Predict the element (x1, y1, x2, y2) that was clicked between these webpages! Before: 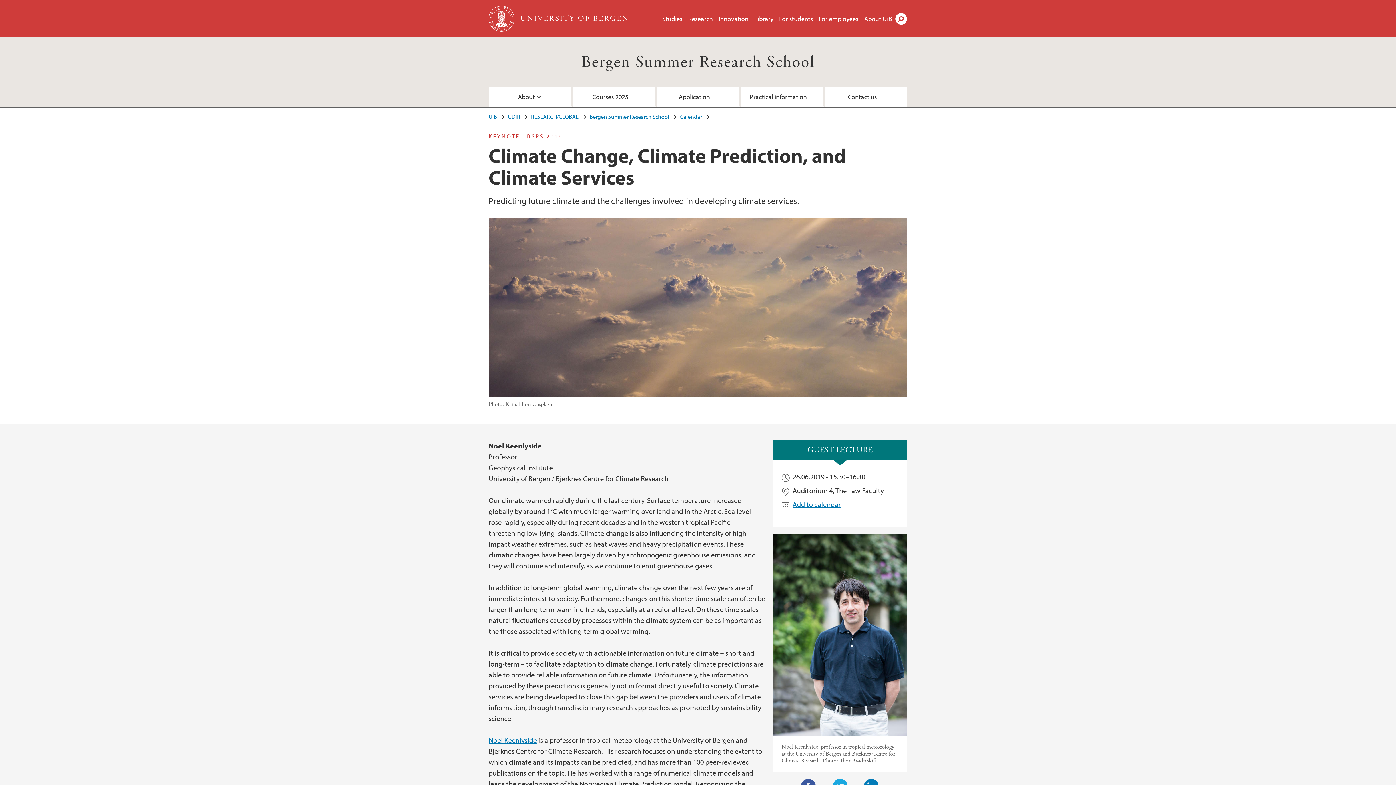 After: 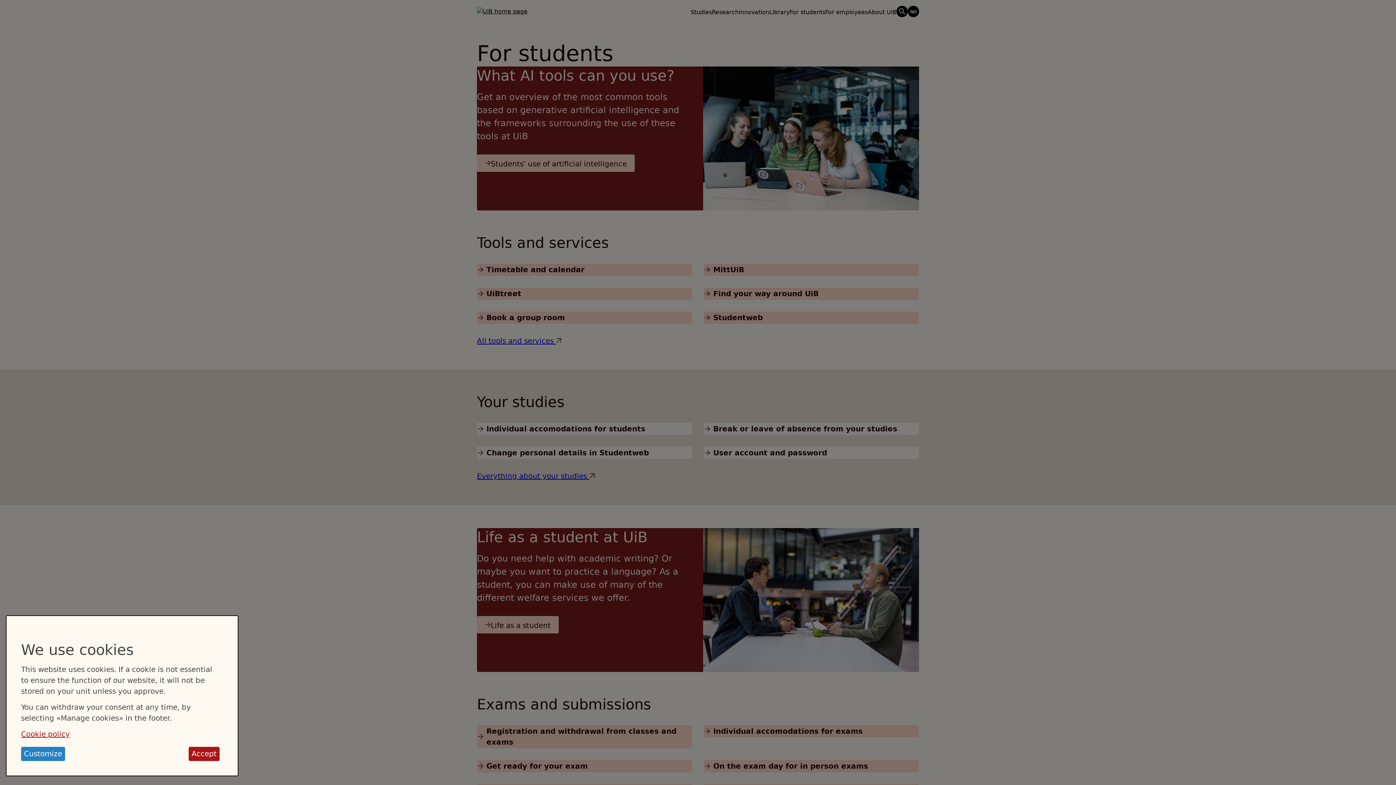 Action: bbox: (779, 14, 813, 22) label: For students